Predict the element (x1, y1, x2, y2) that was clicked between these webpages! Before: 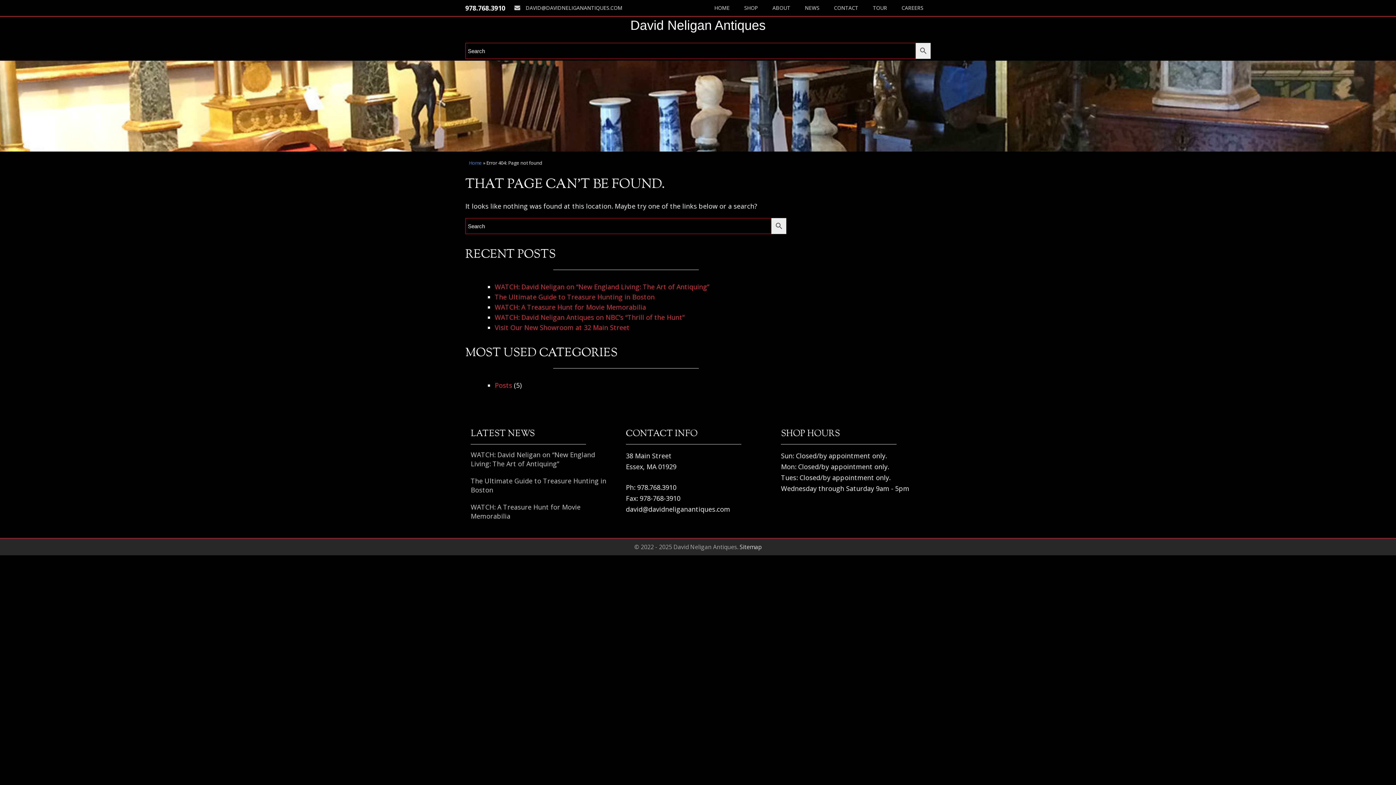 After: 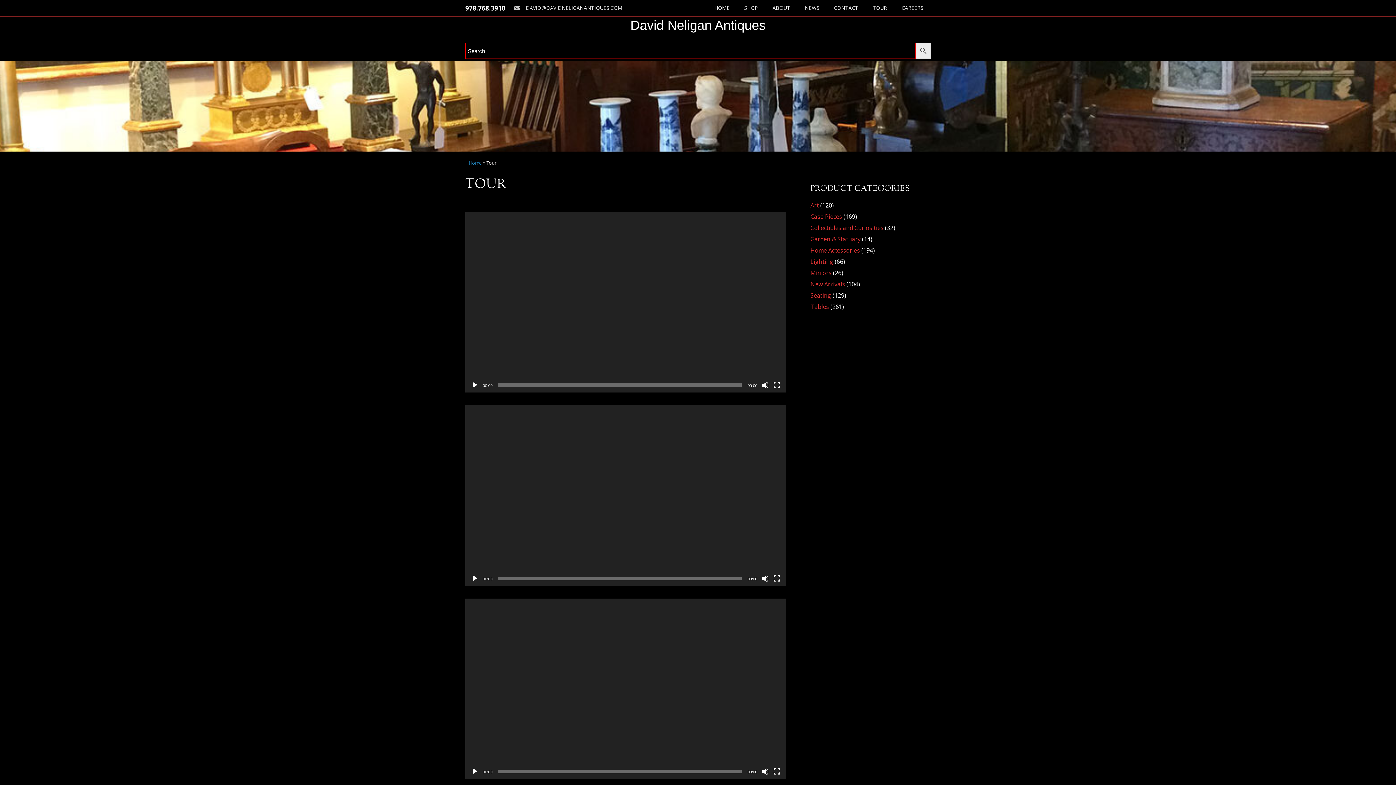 Action: label: TOUR bbox: (865, 0, 894, 16)